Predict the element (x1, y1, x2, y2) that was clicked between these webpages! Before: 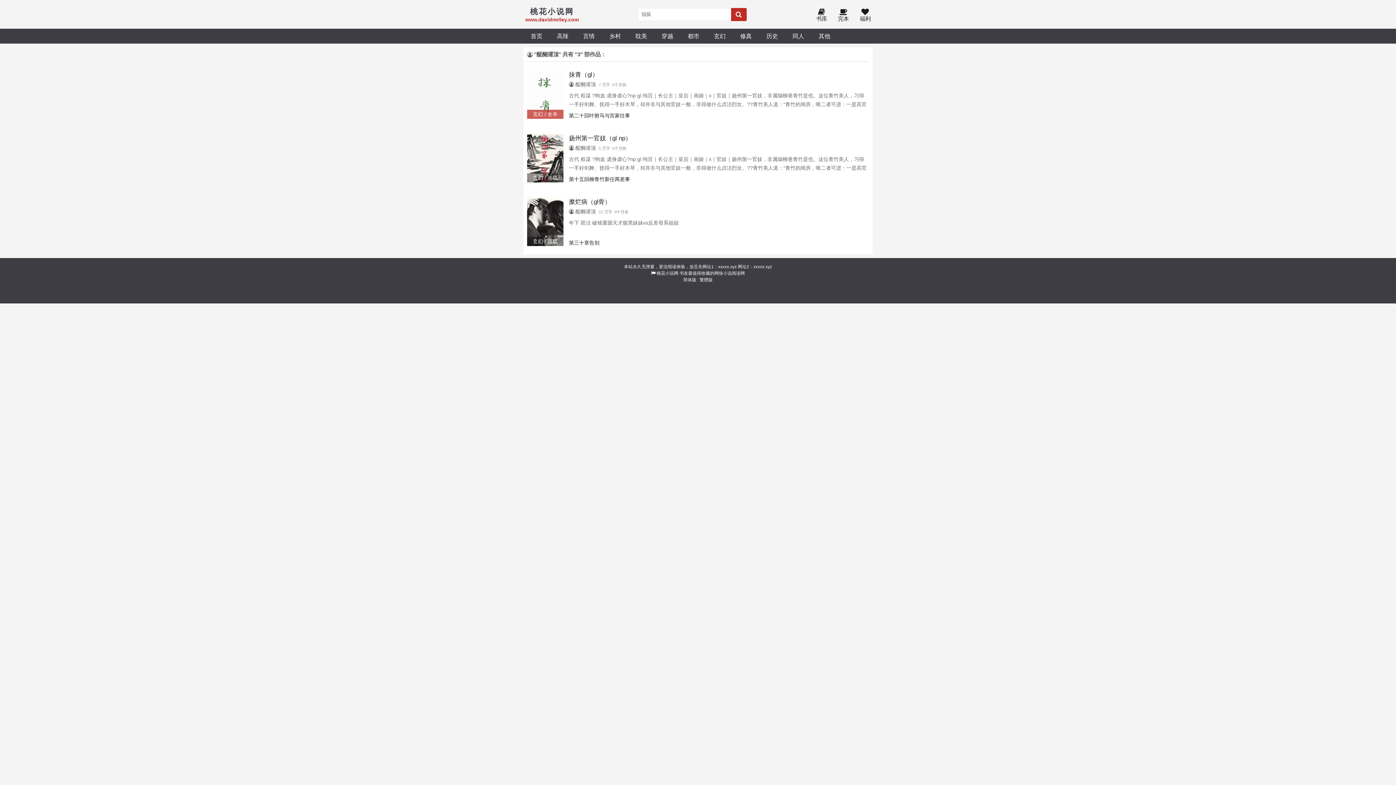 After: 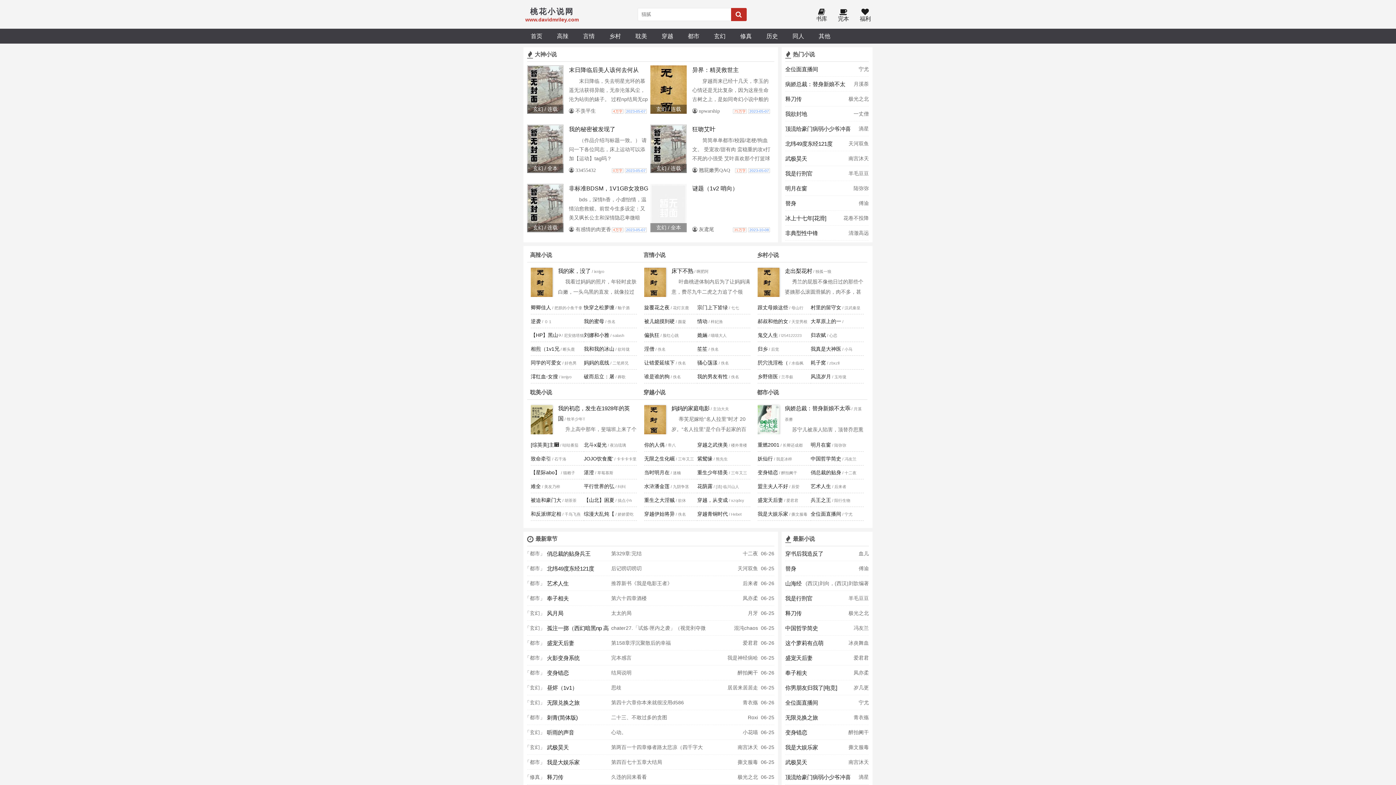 Action: label: 桃花小说网 bbox: (656, 270, 678, 276)